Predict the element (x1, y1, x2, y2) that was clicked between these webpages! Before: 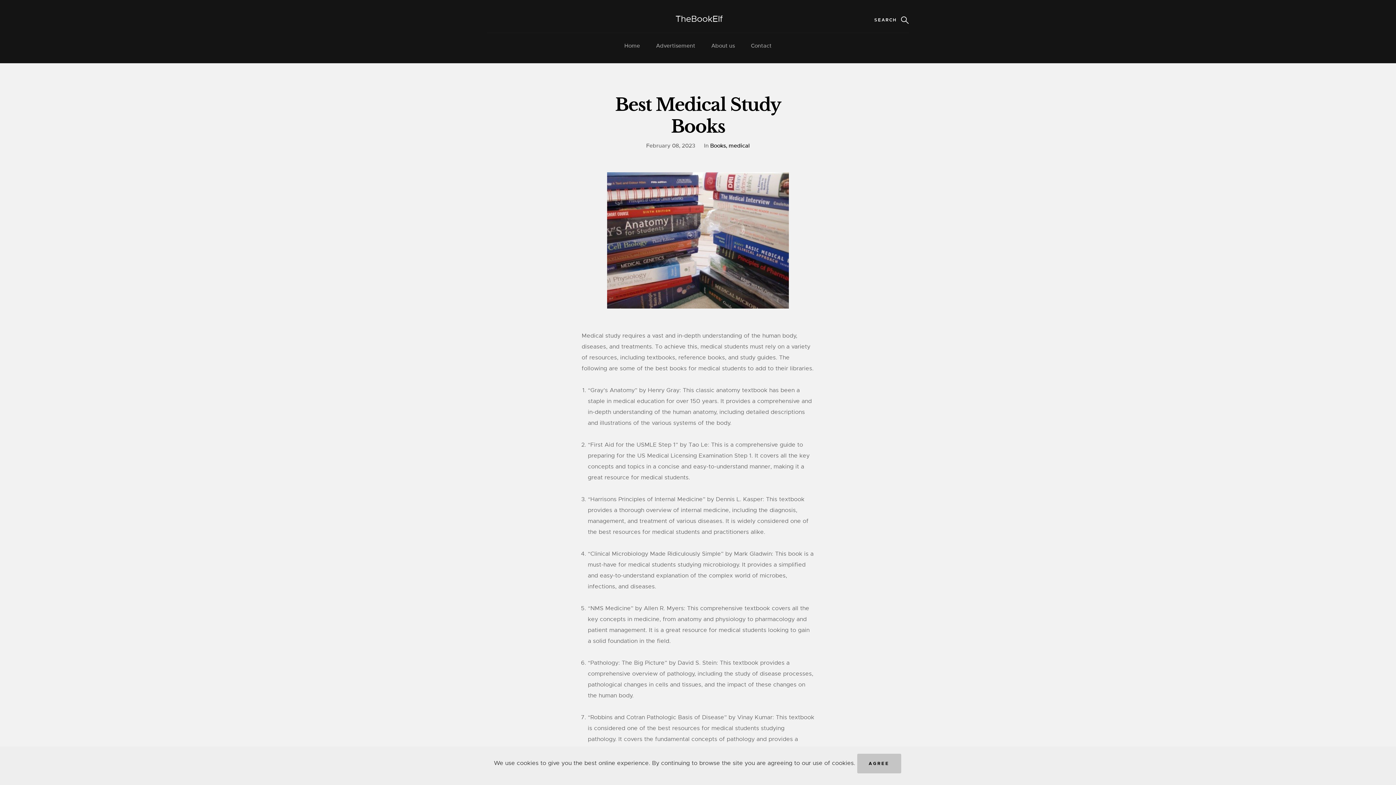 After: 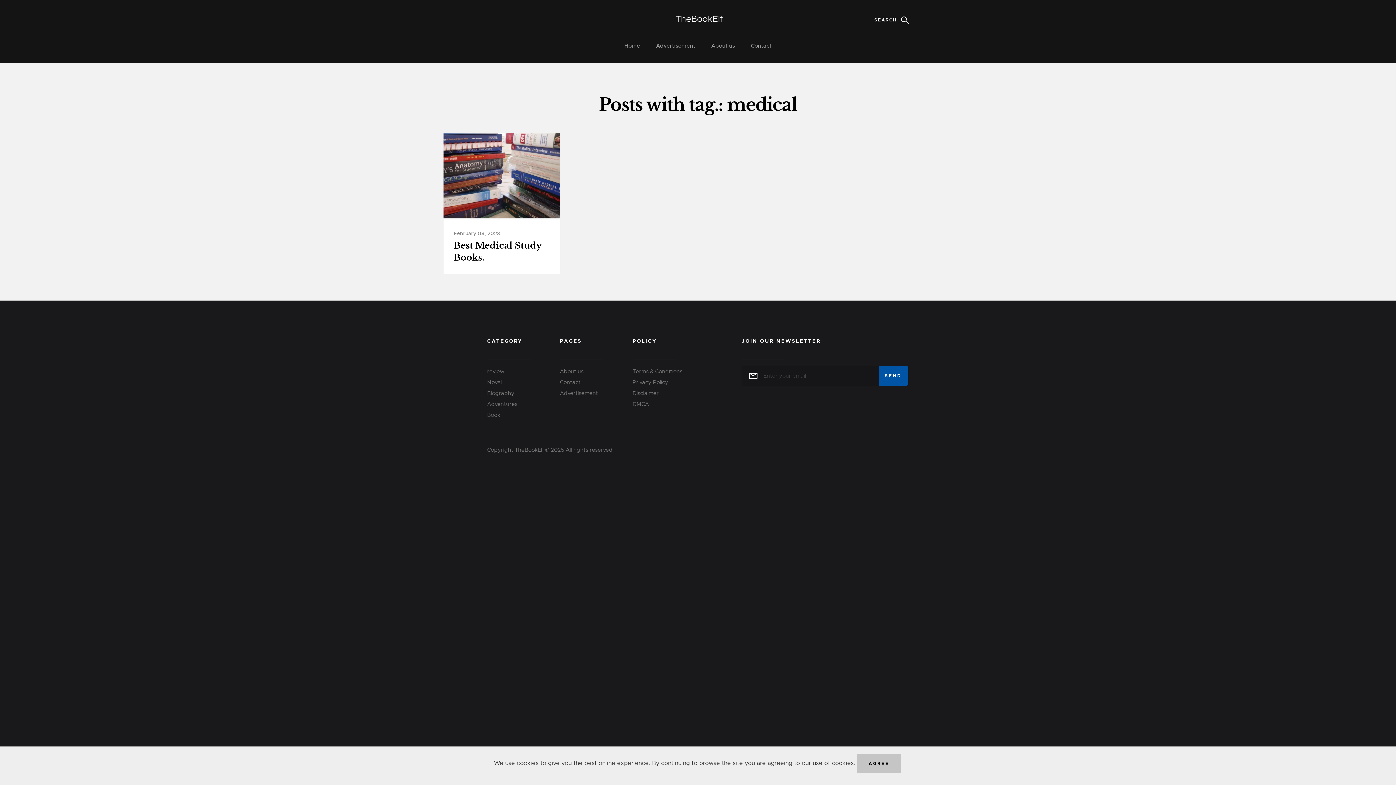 Action: bbox: (728, 142, 750, 149) label: medical